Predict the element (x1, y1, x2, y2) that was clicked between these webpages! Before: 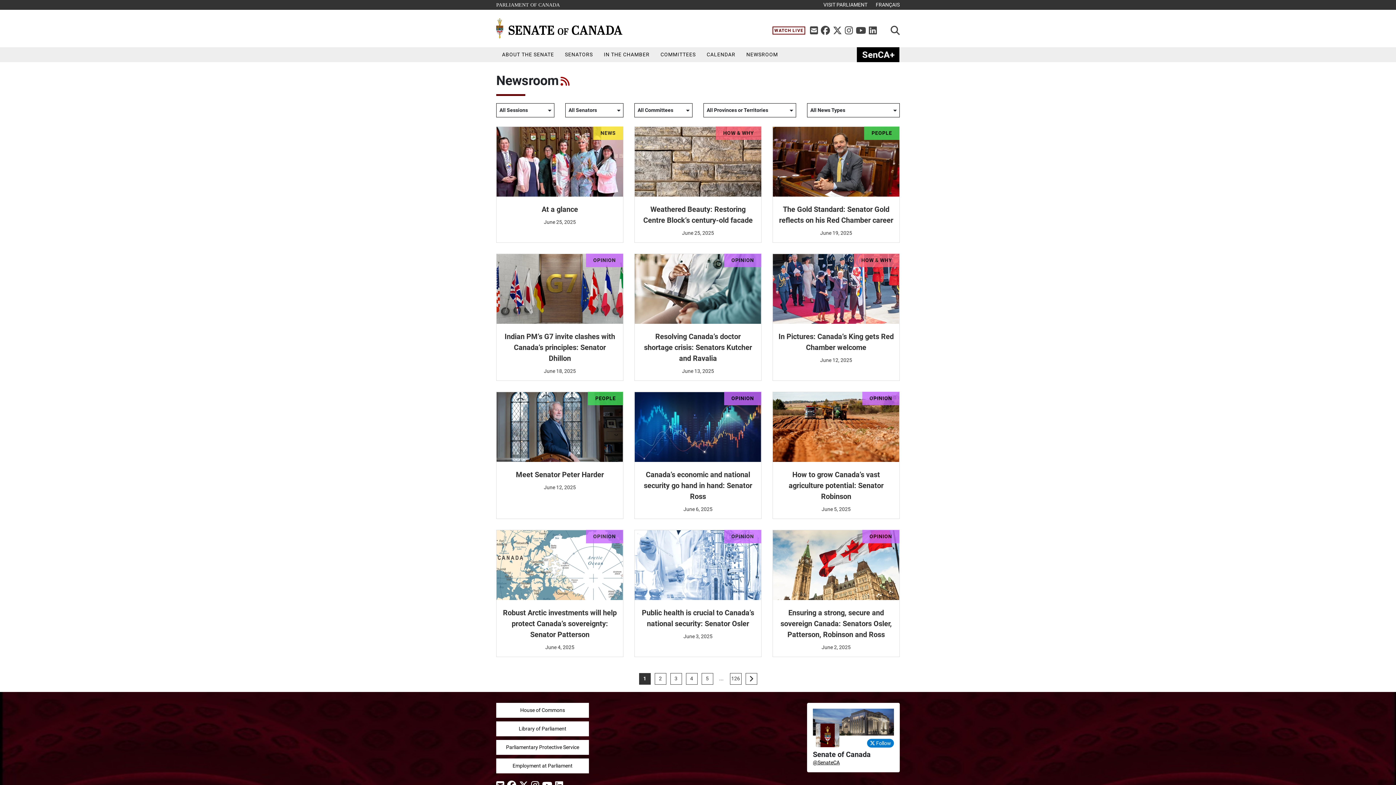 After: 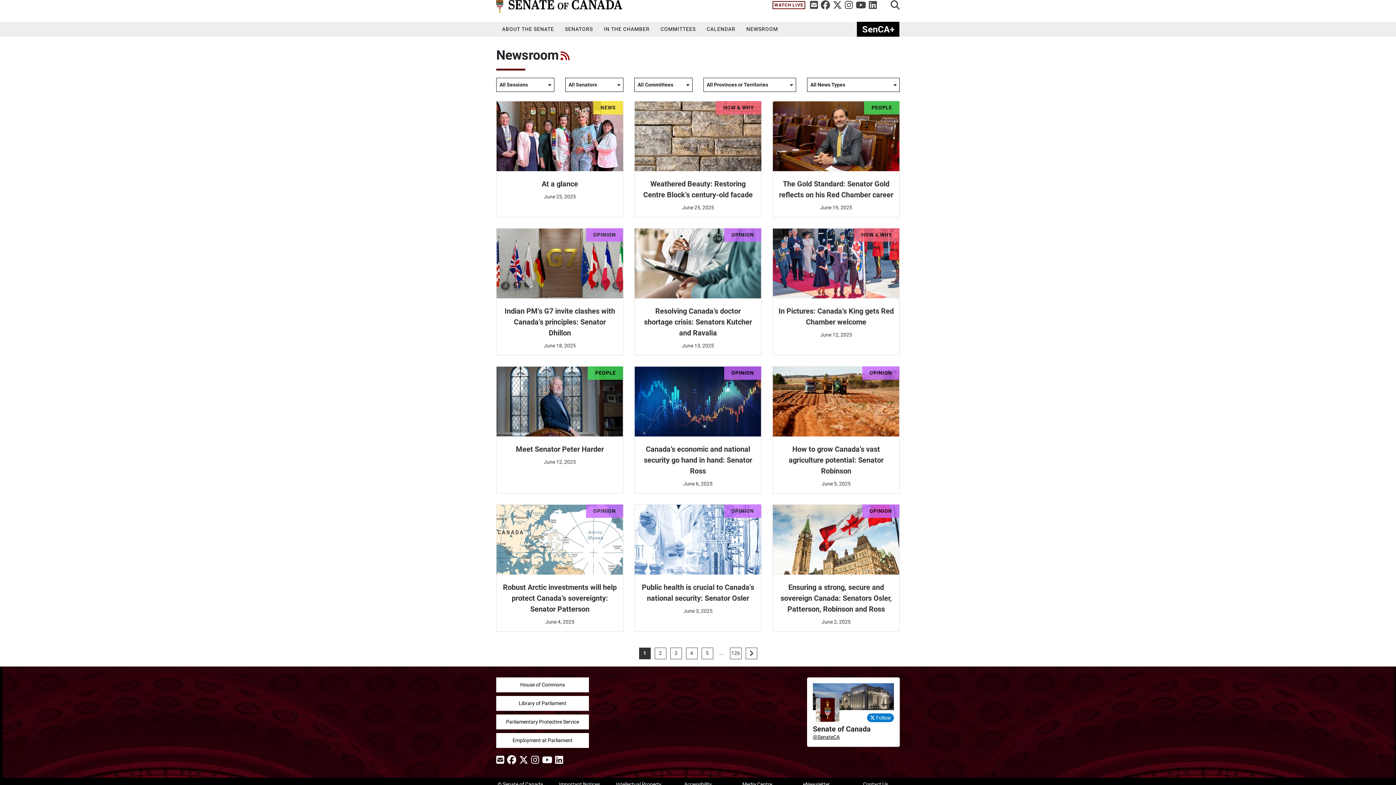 Action: label: Facebook
  bbox: (821, 25, 832, 36)